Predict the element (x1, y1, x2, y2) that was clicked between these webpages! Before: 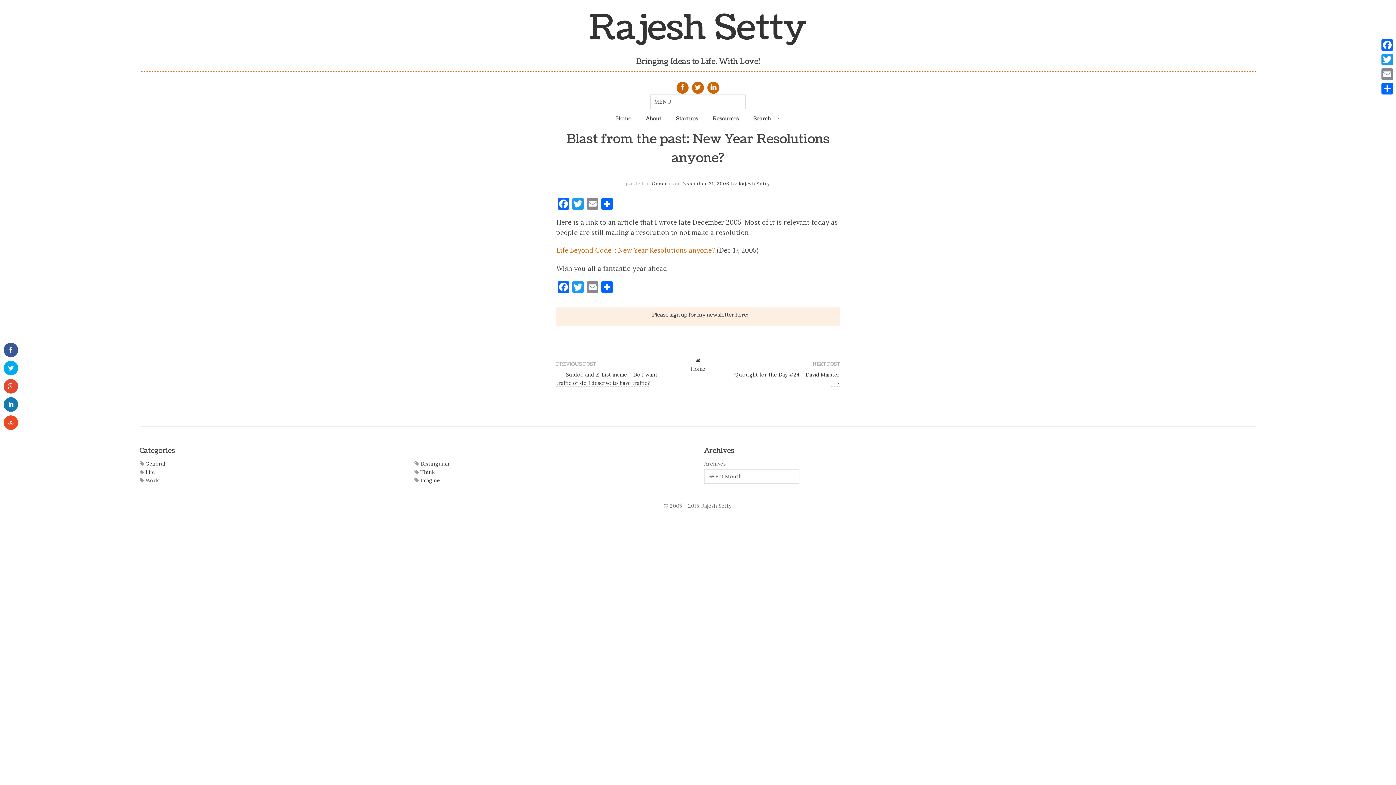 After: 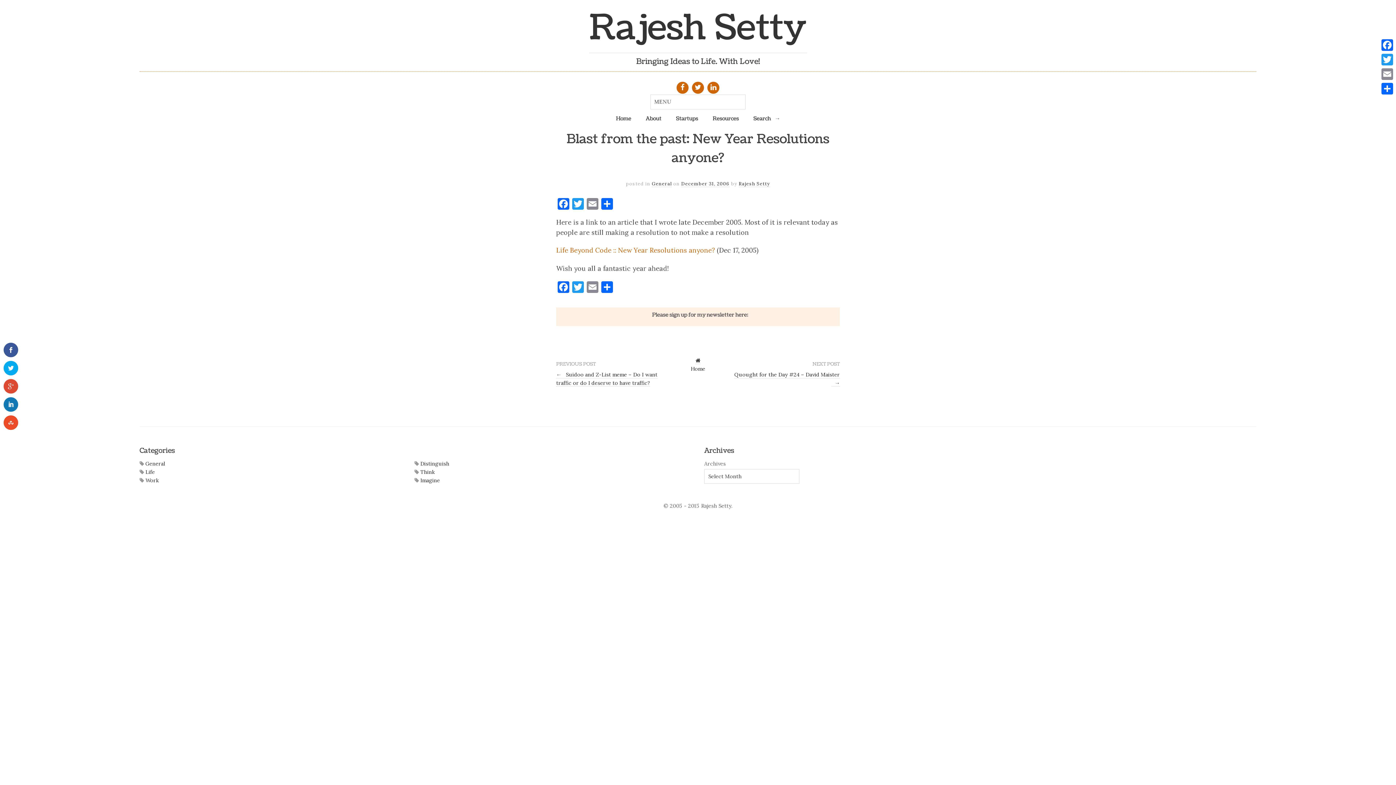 Action: label: December 31, 2006 bbox: (681, 180, 729, 187)